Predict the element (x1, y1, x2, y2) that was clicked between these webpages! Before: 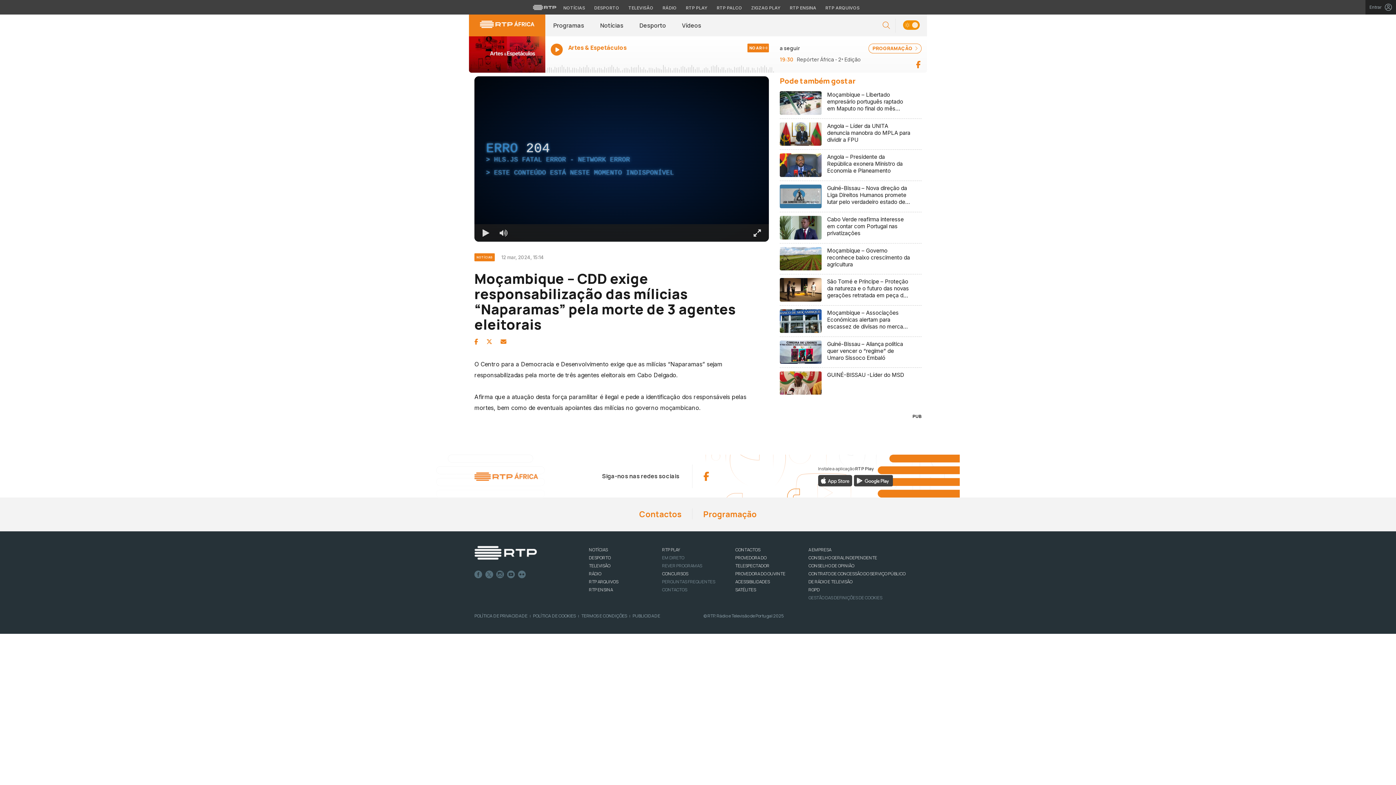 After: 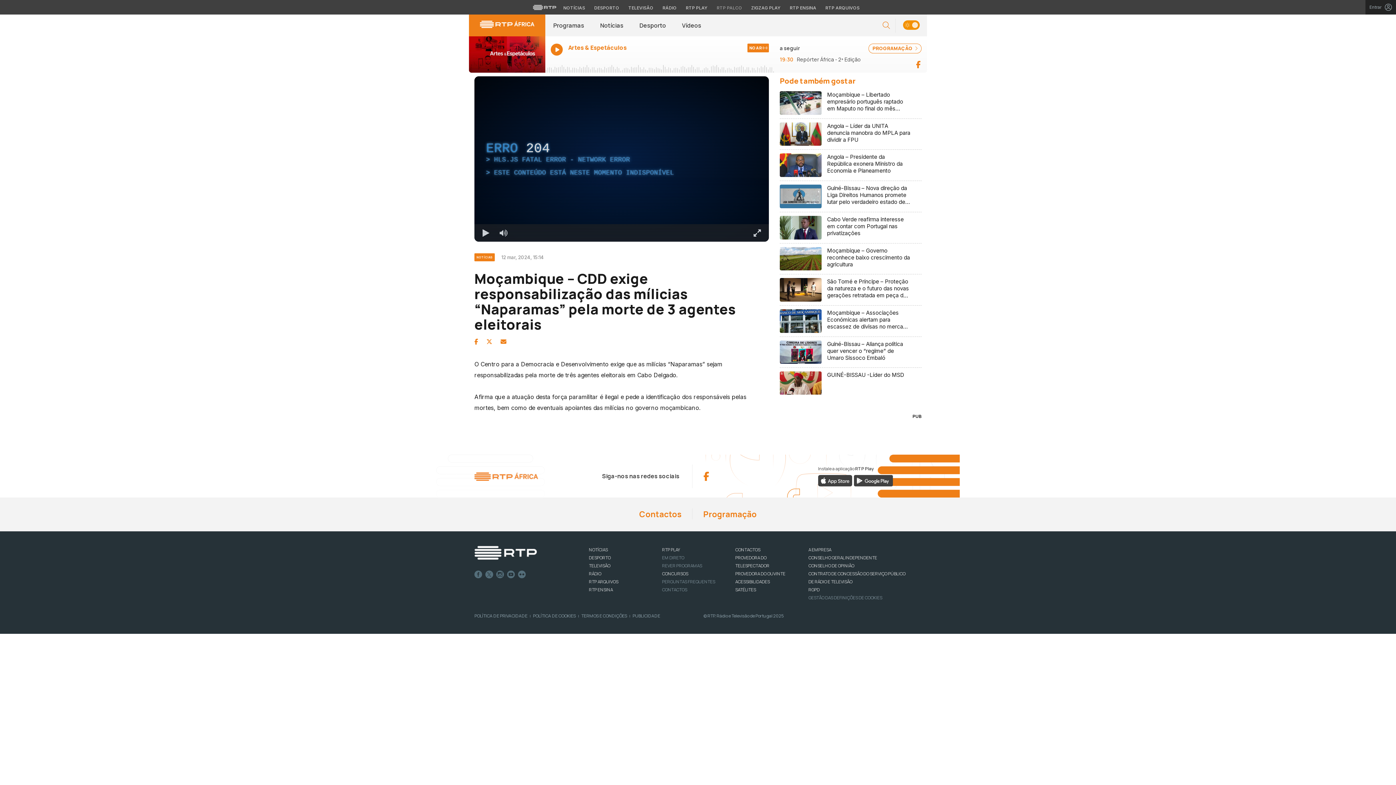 Action: bbox: (713, 4, 746, 11) label: Aceder à RTP Palco